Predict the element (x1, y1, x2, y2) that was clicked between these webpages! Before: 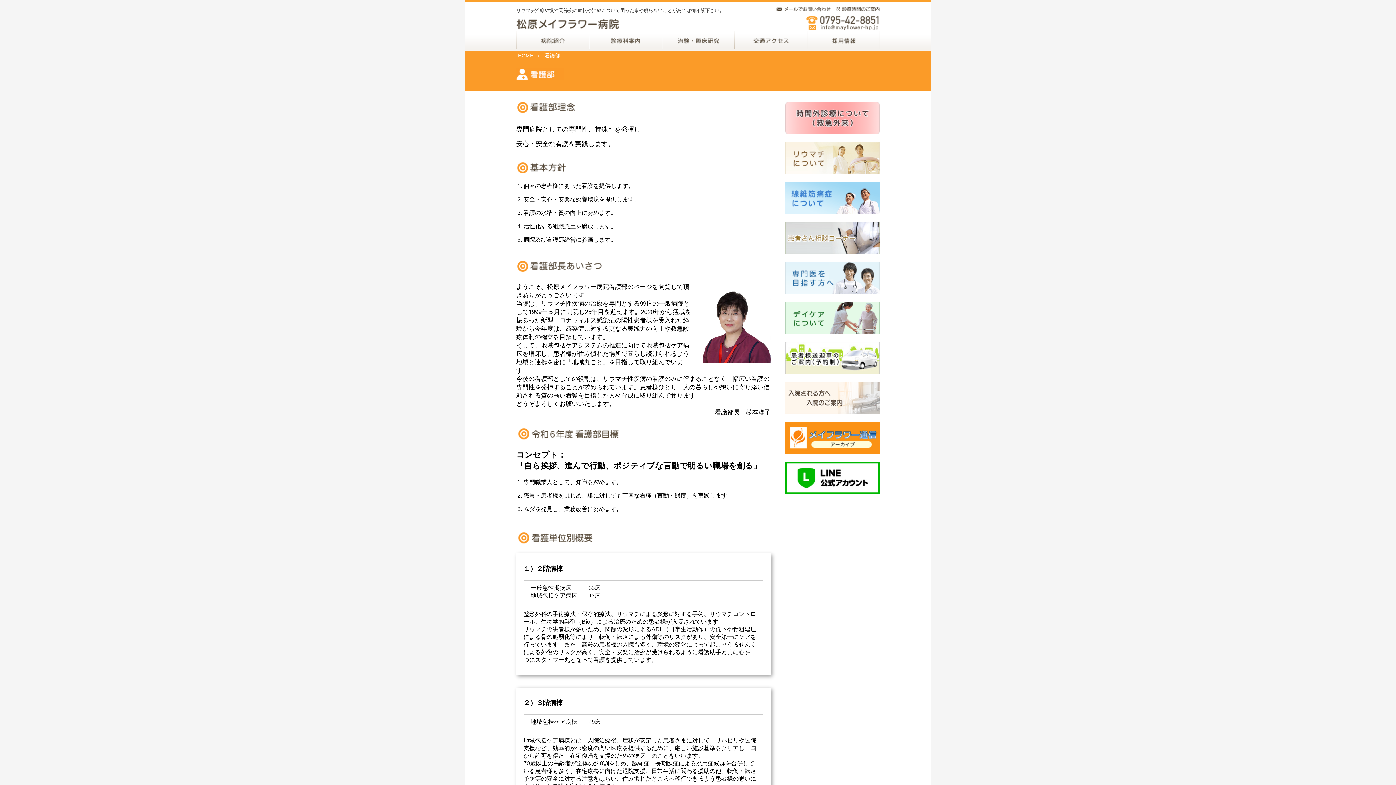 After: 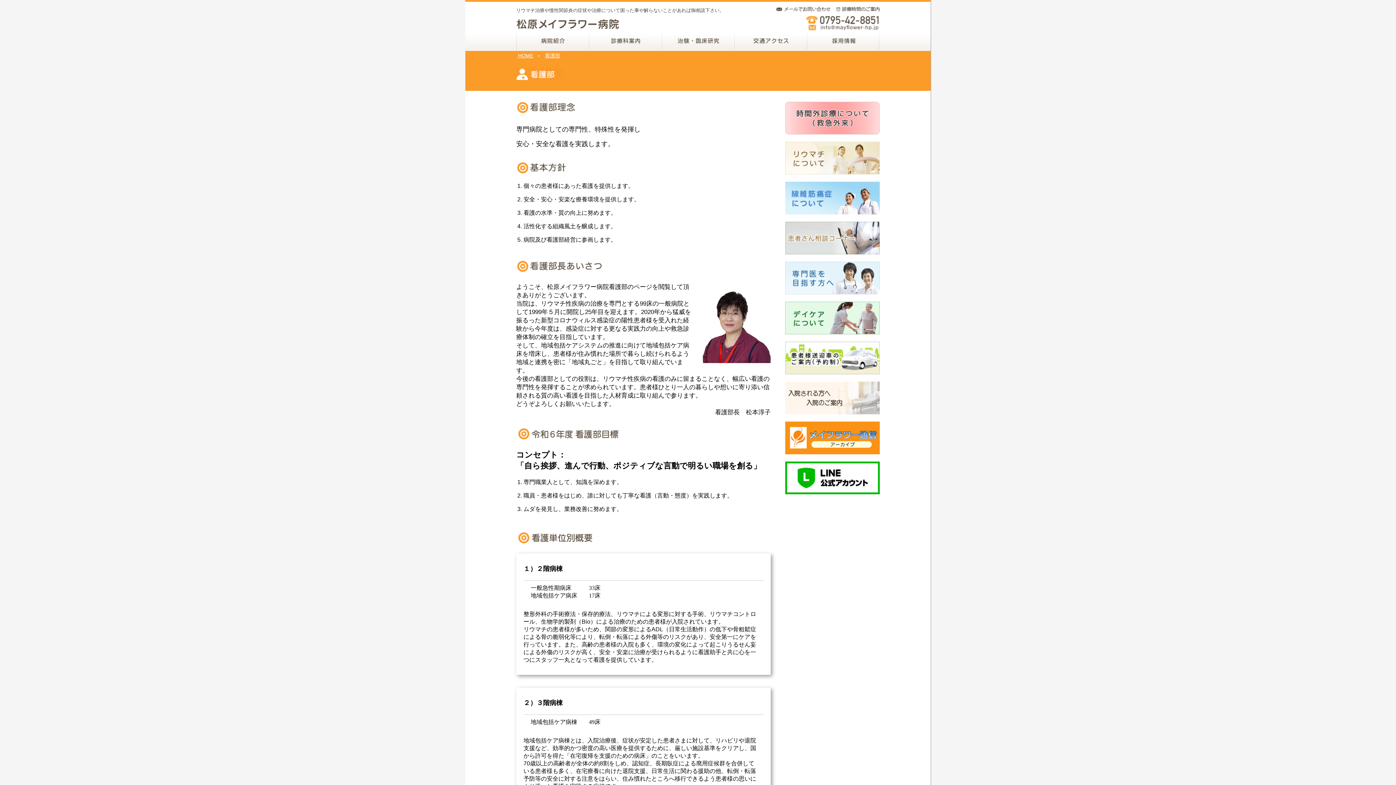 Action: label: 看護部 bbox: (545, 52, 560, 58)